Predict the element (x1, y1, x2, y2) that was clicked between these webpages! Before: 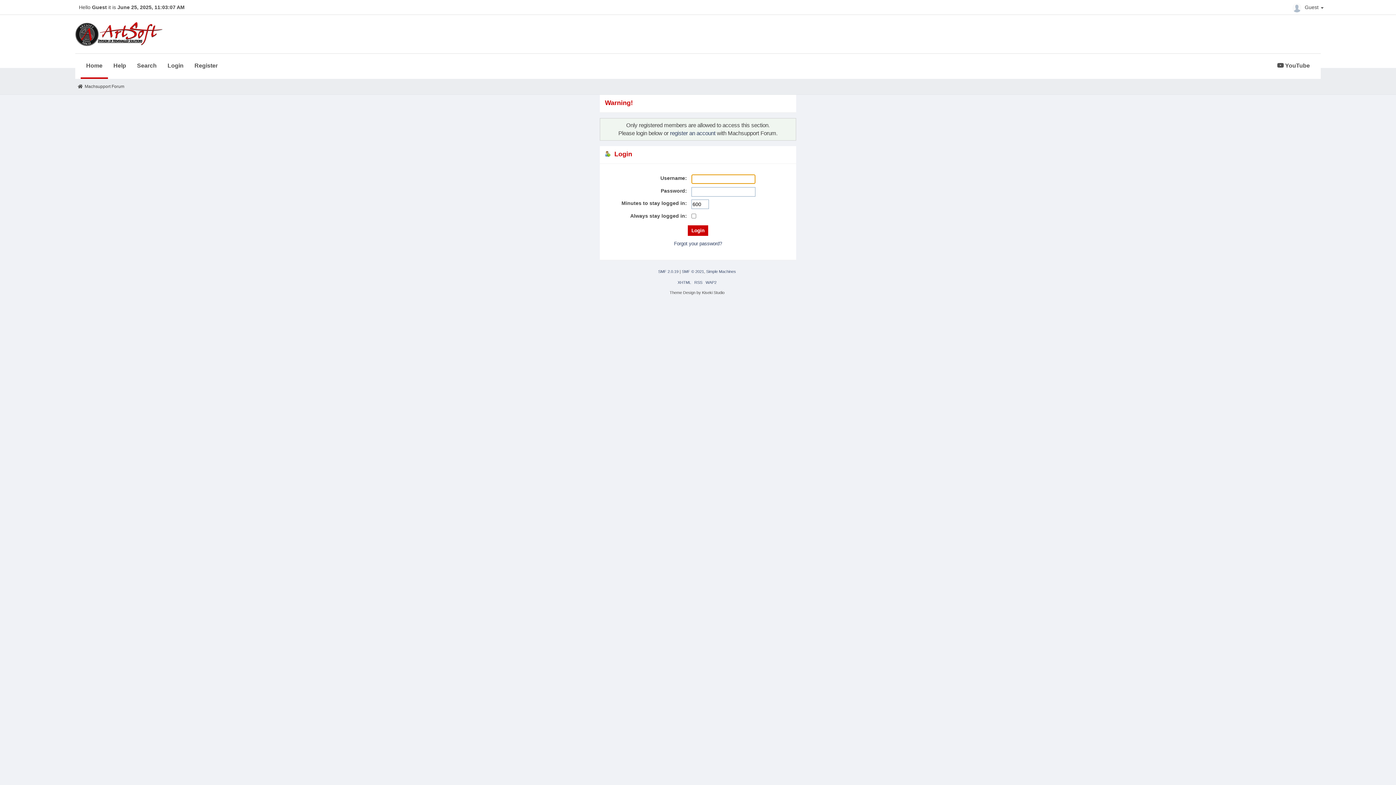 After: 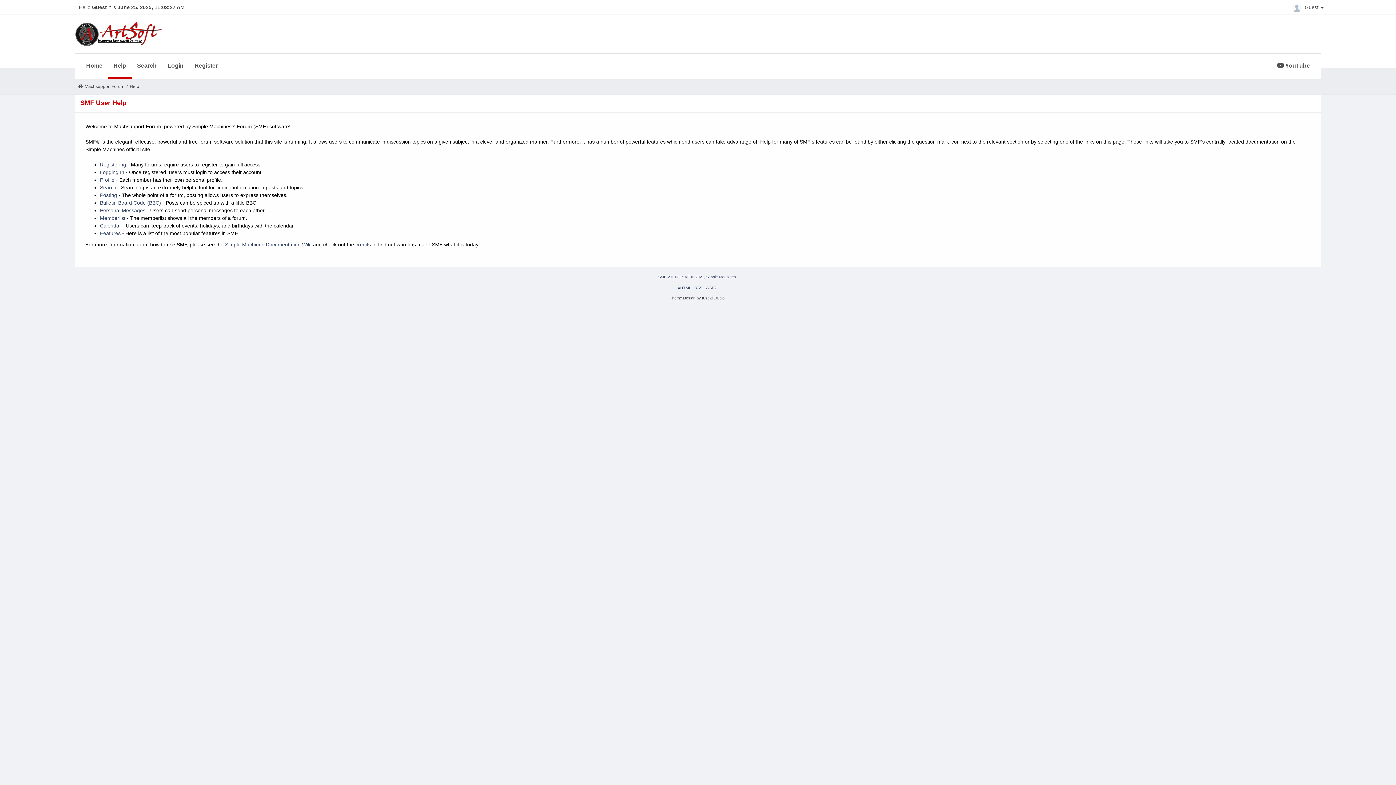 Action: label: Help bbox: (108, 53, 131, 77)